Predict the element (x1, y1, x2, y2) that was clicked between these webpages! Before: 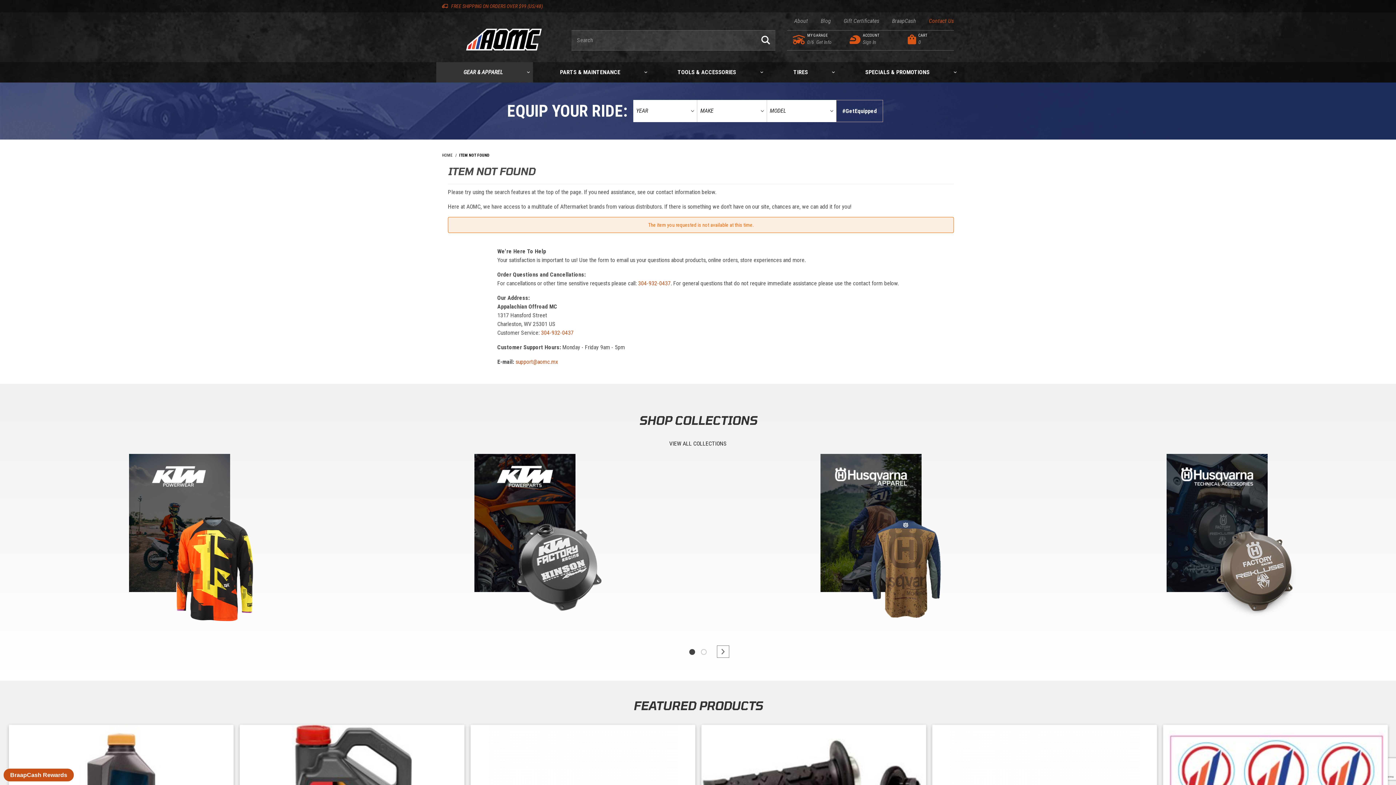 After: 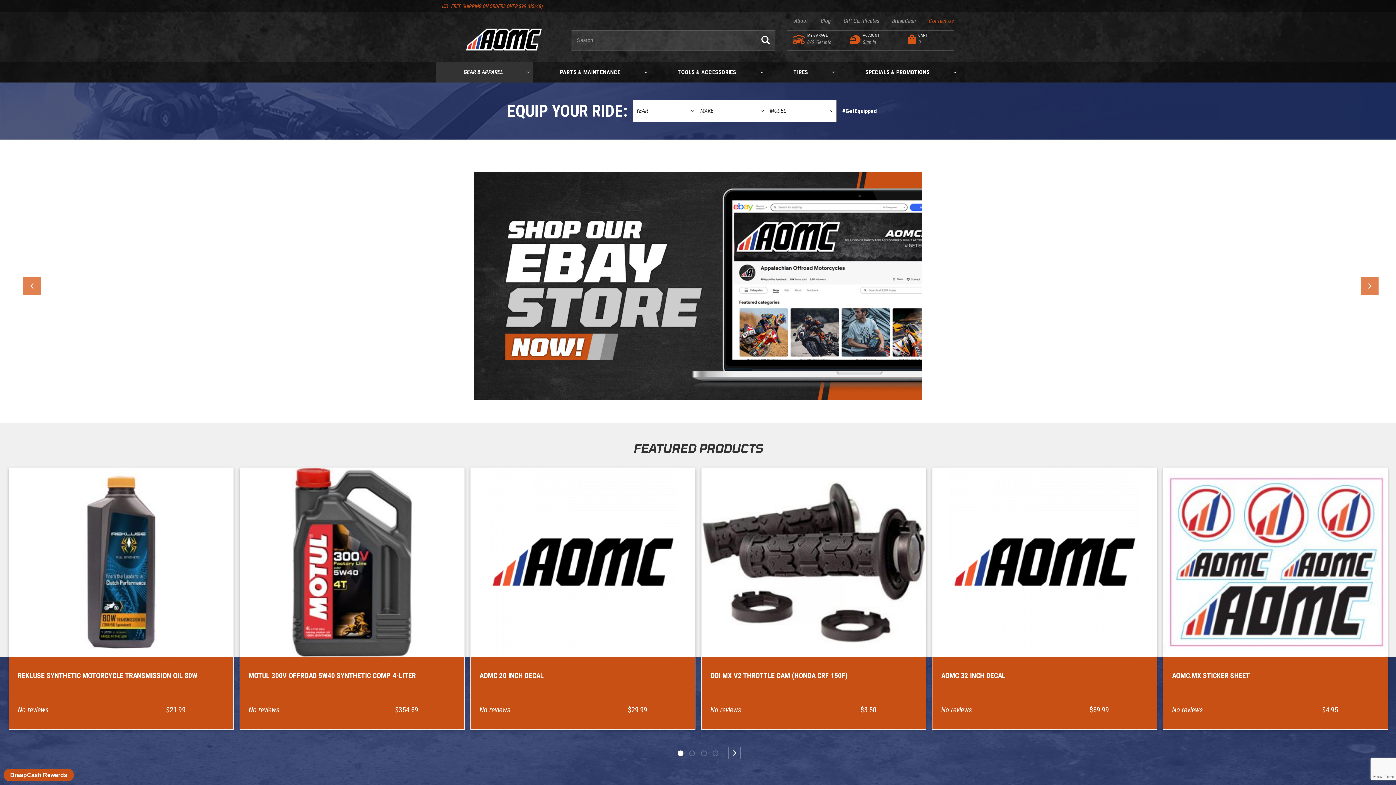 Action: bbox: (465, 43, 542, 49)